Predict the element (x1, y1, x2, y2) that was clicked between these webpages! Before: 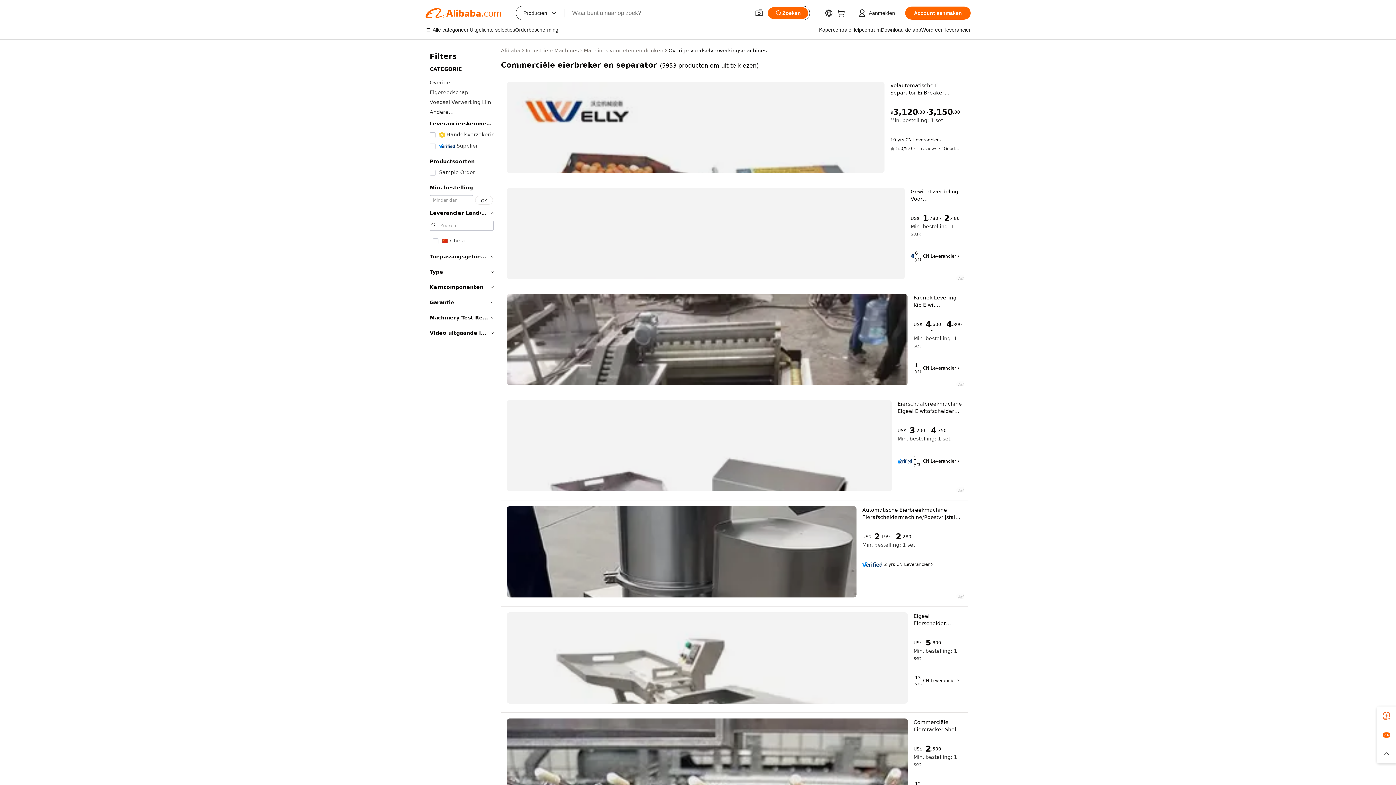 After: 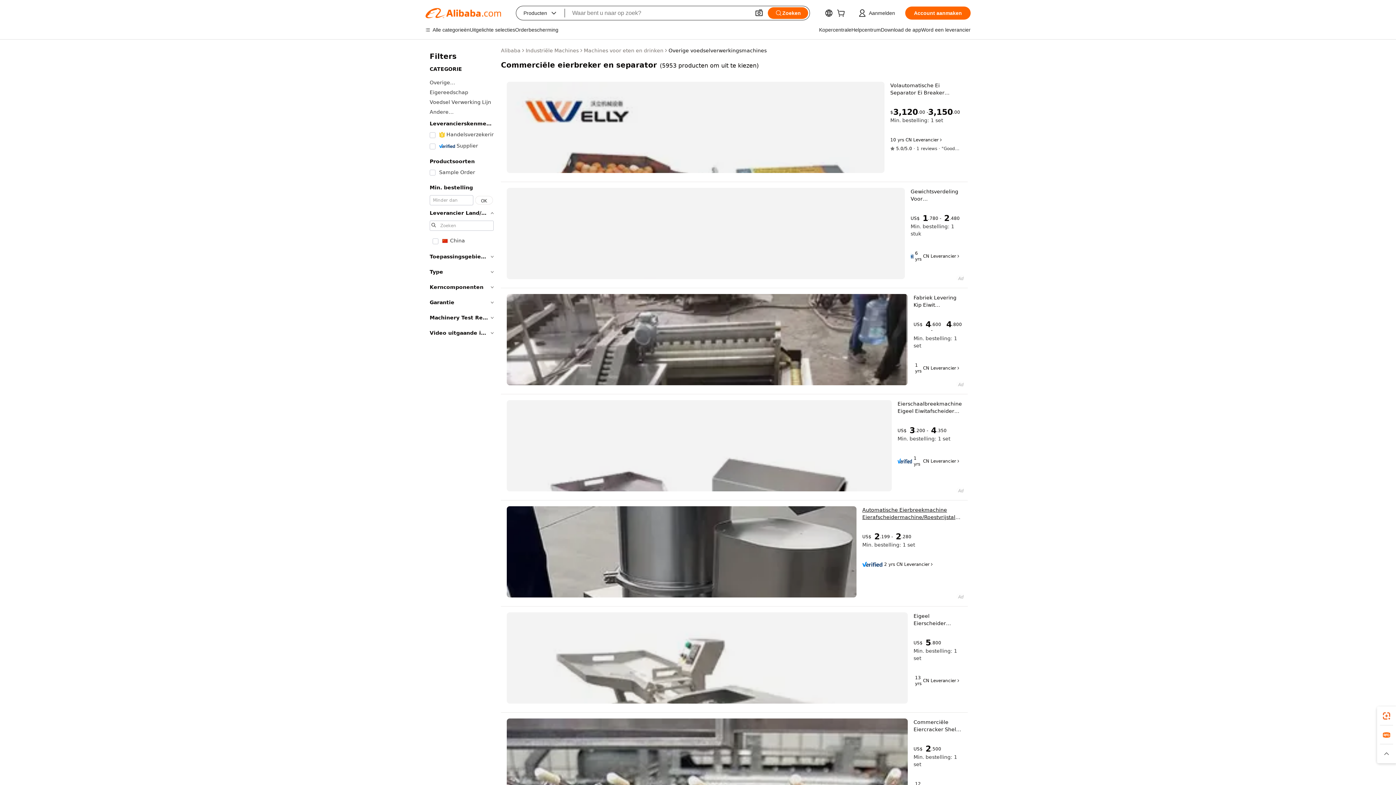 Action: label: Automatische Eierbreekmachine Eierafscheidermachine/Roestvrijstalen Eierschaalscheider Kraakmachine bbox: (862, 506, 962, 521)